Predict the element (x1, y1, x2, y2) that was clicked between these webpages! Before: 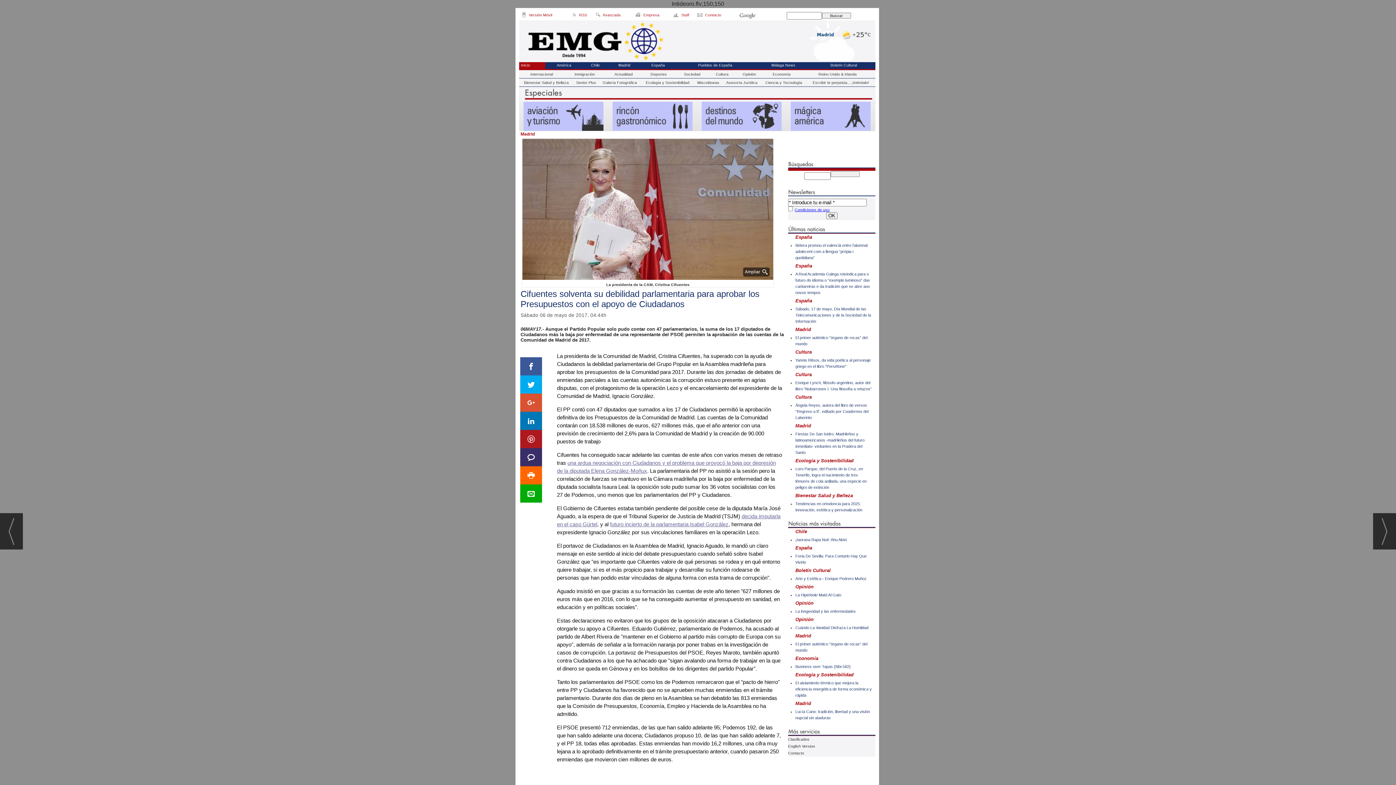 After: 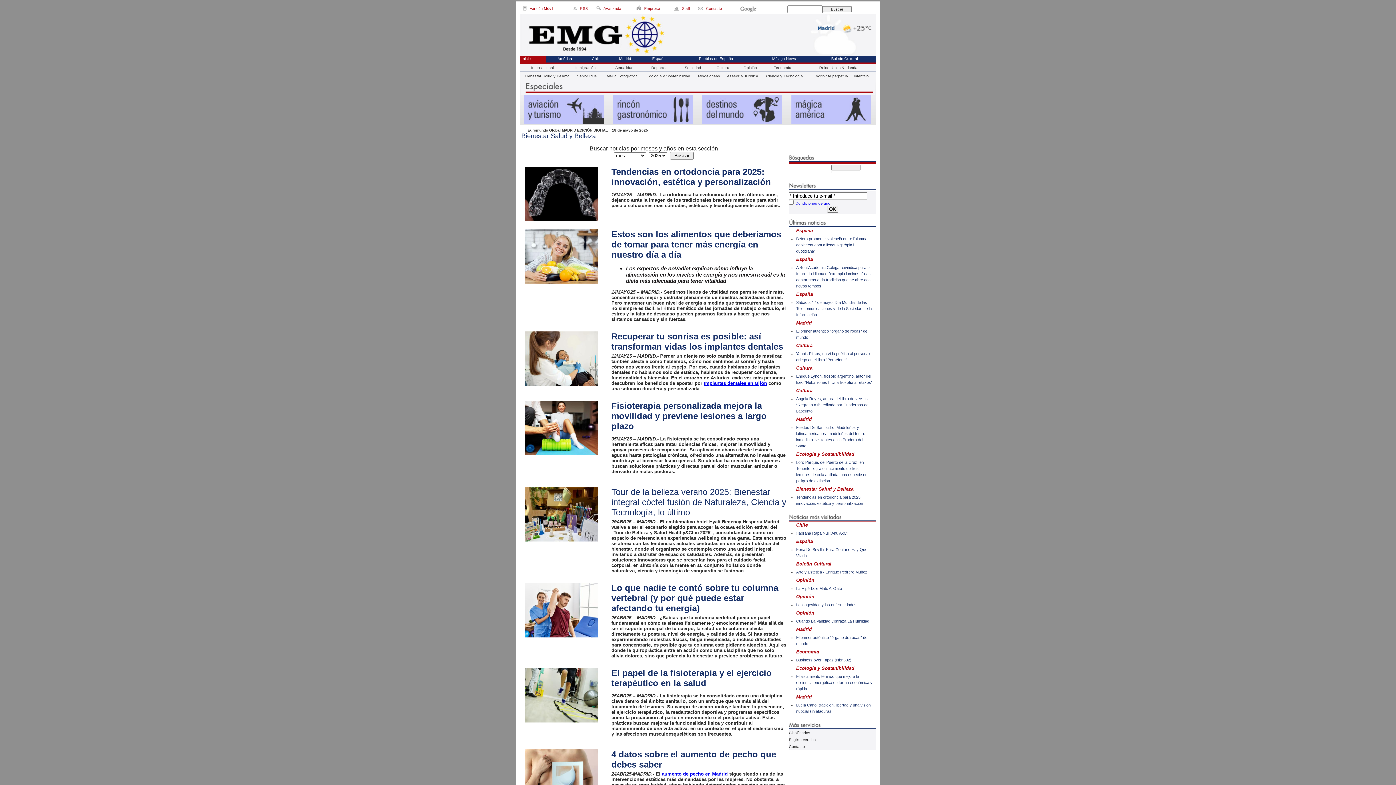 Action: label: Bienestar Salud y Belleza bbox: (795, 493, 853, 498)